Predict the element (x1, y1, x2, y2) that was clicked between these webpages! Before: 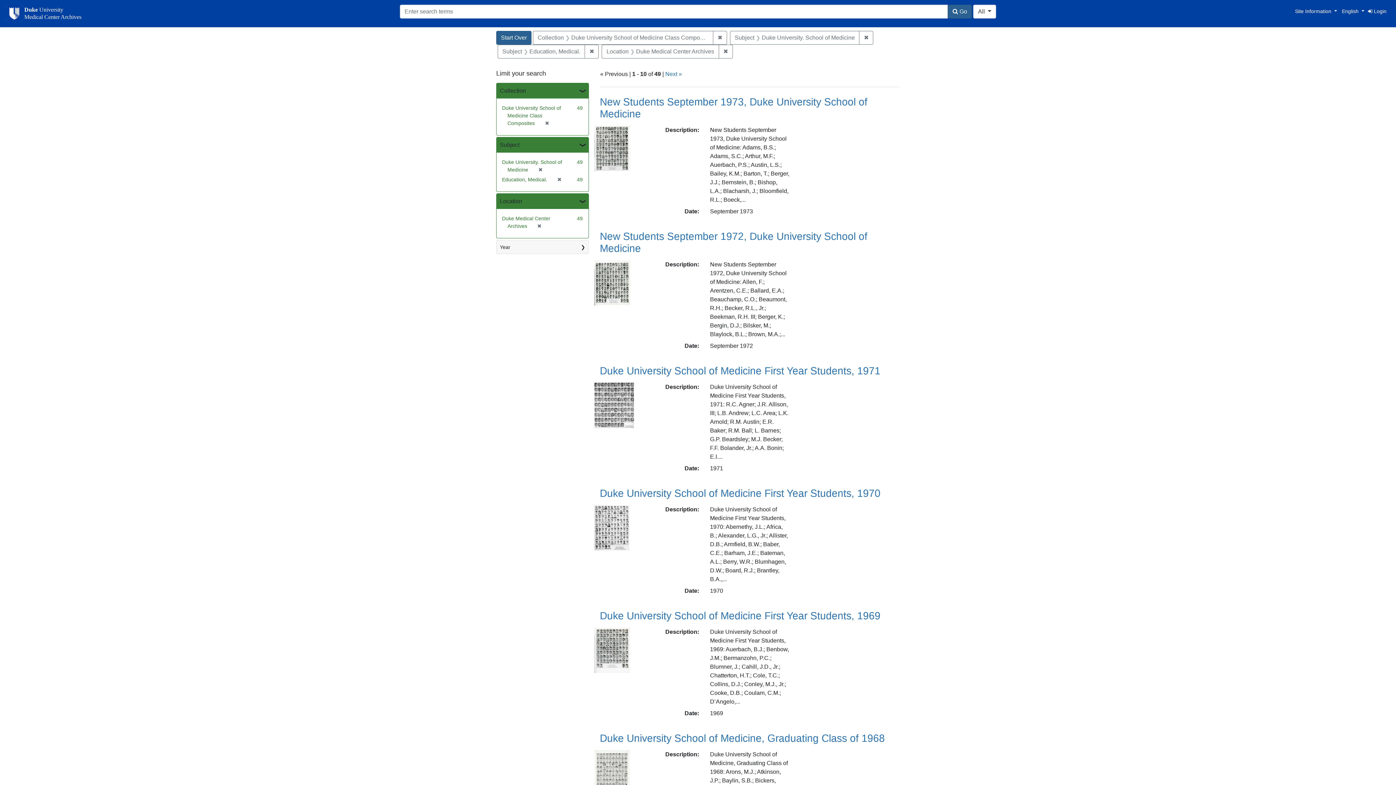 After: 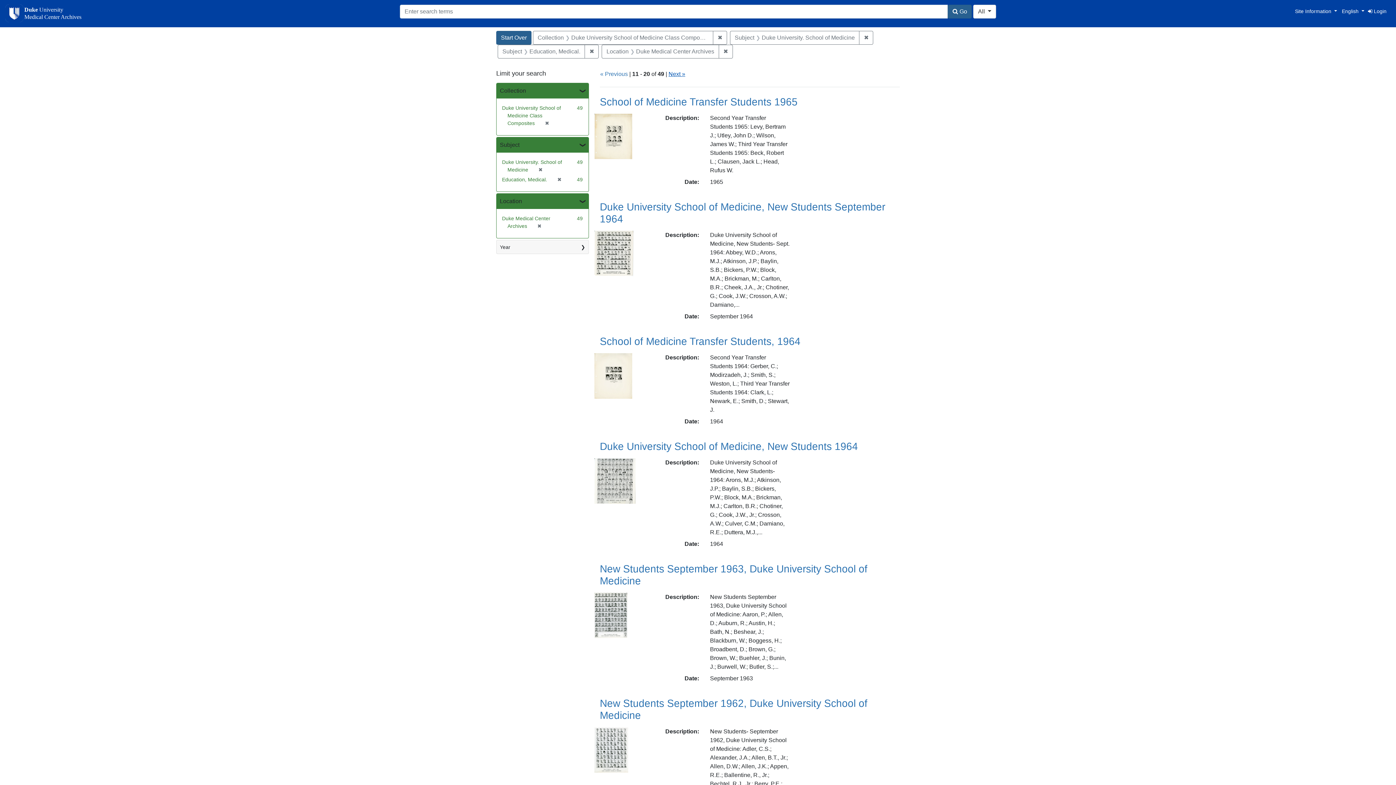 Action: label: Next » bbox: (665, 70, 682, 77)